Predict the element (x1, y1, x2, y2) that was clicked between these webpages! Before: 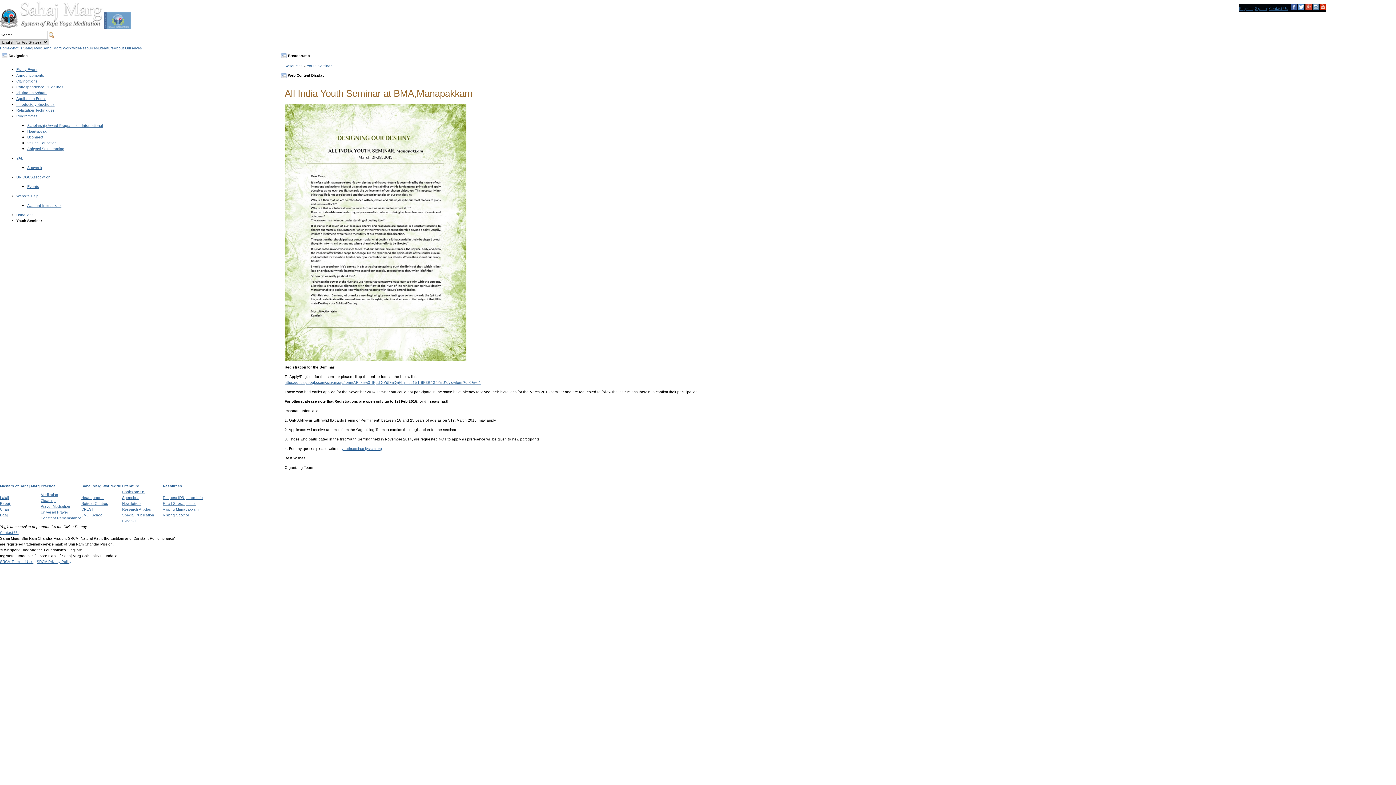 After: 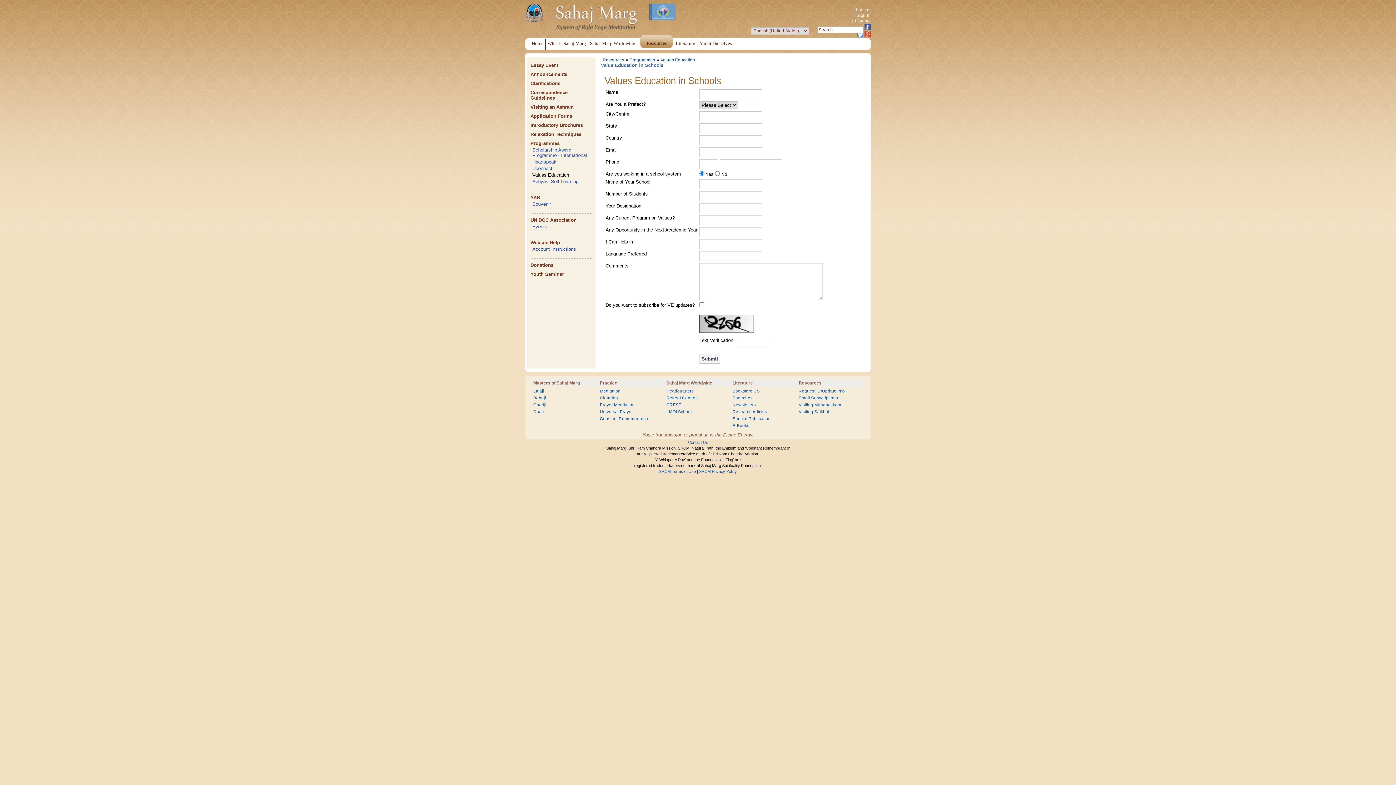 Action: label: Values Education bbox: (27, 141, 56, 145)